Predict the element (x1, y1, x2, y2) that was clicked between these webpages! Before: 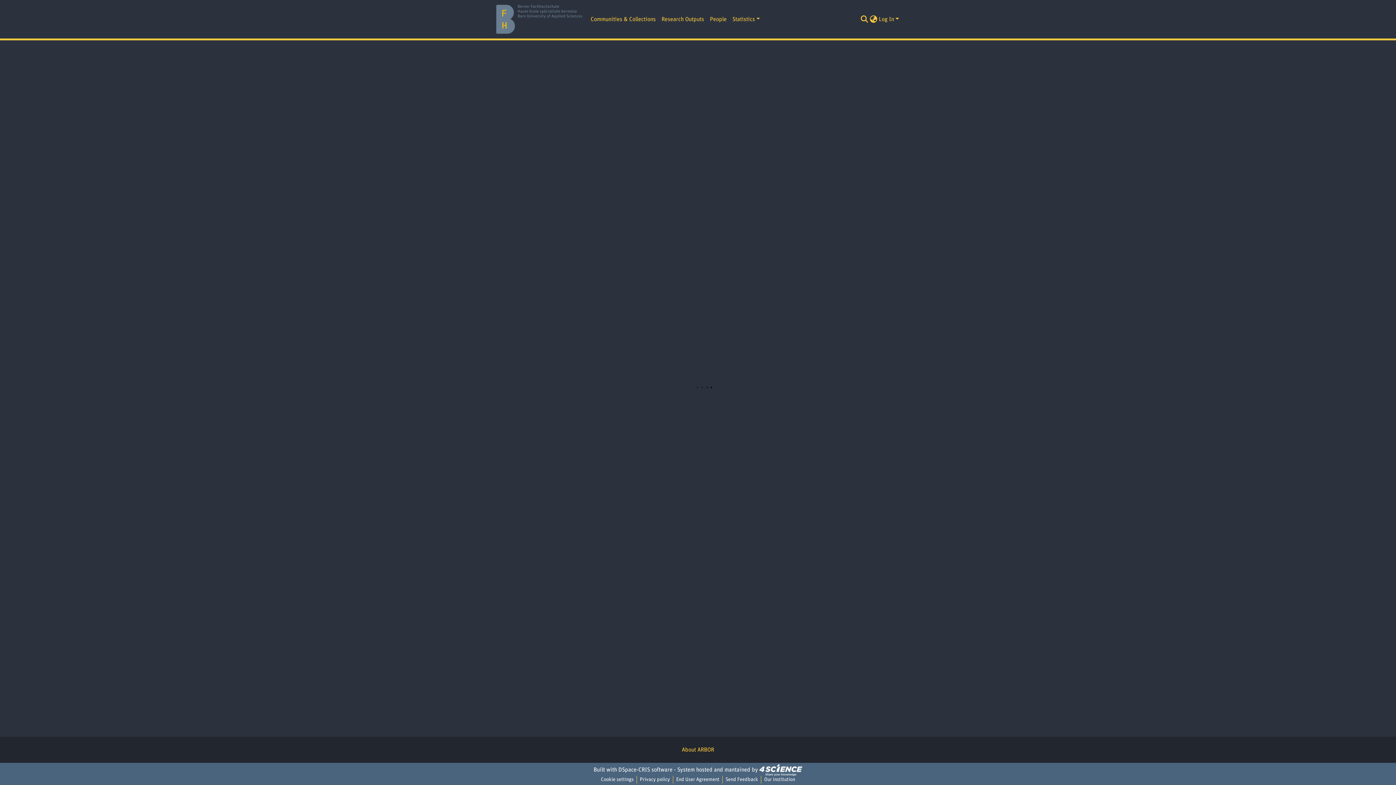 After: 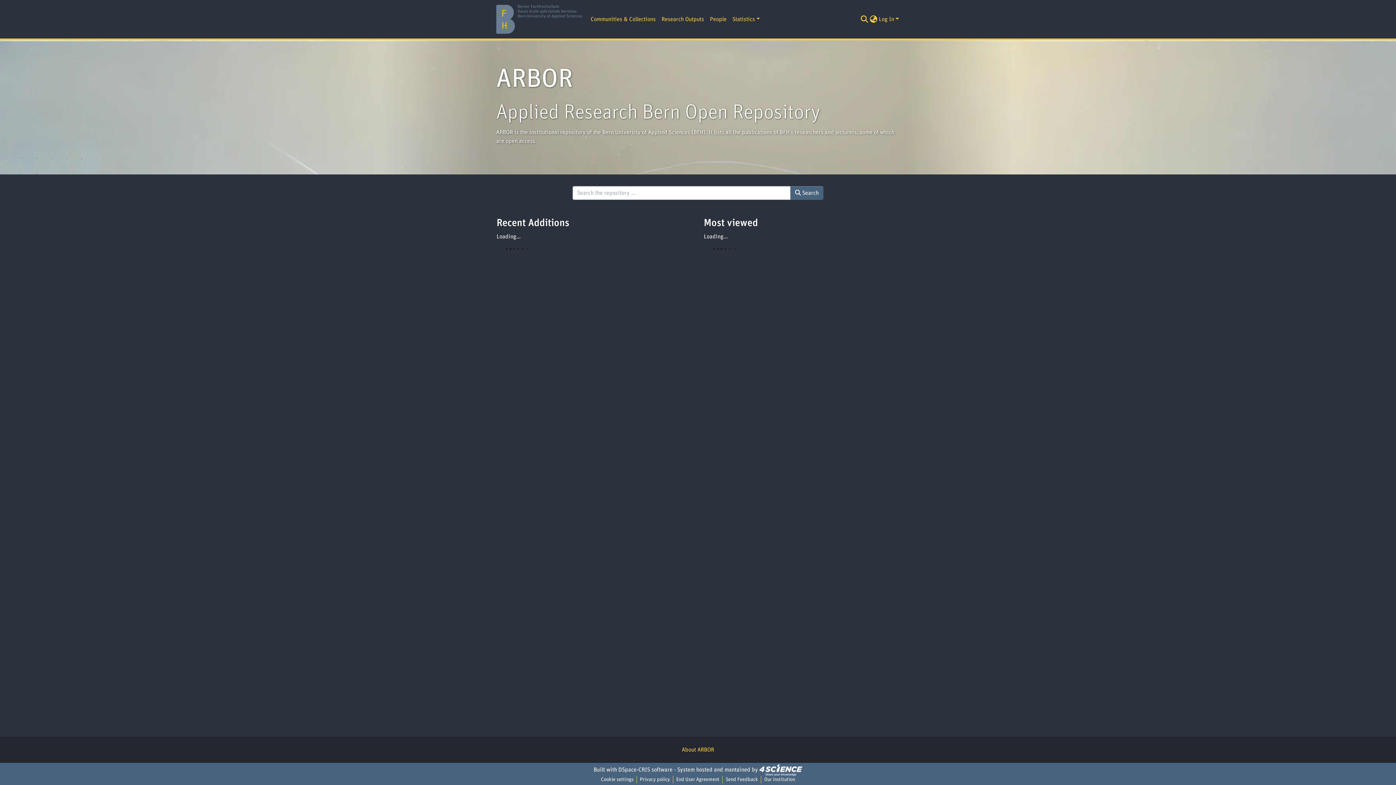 Action: bbox: (496, 2, 582, 35)